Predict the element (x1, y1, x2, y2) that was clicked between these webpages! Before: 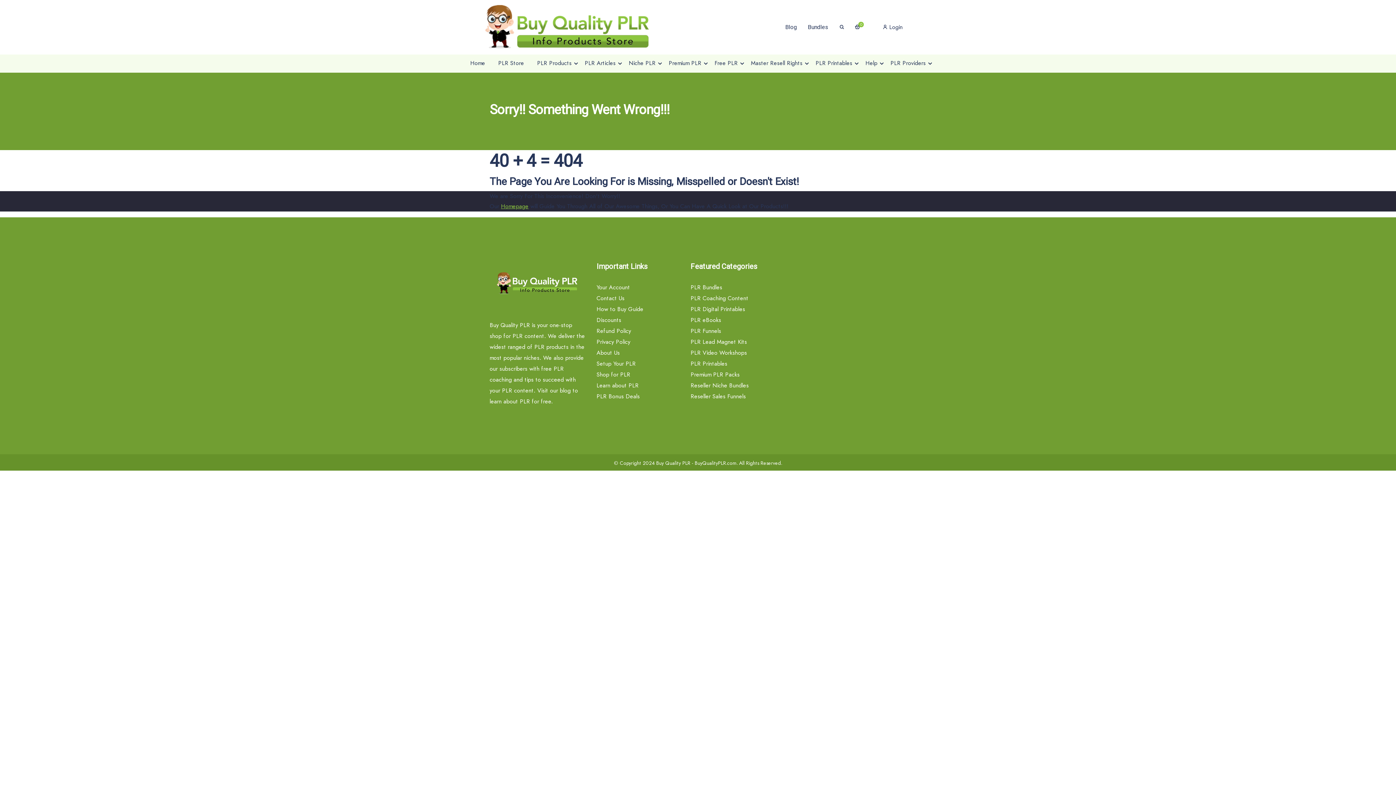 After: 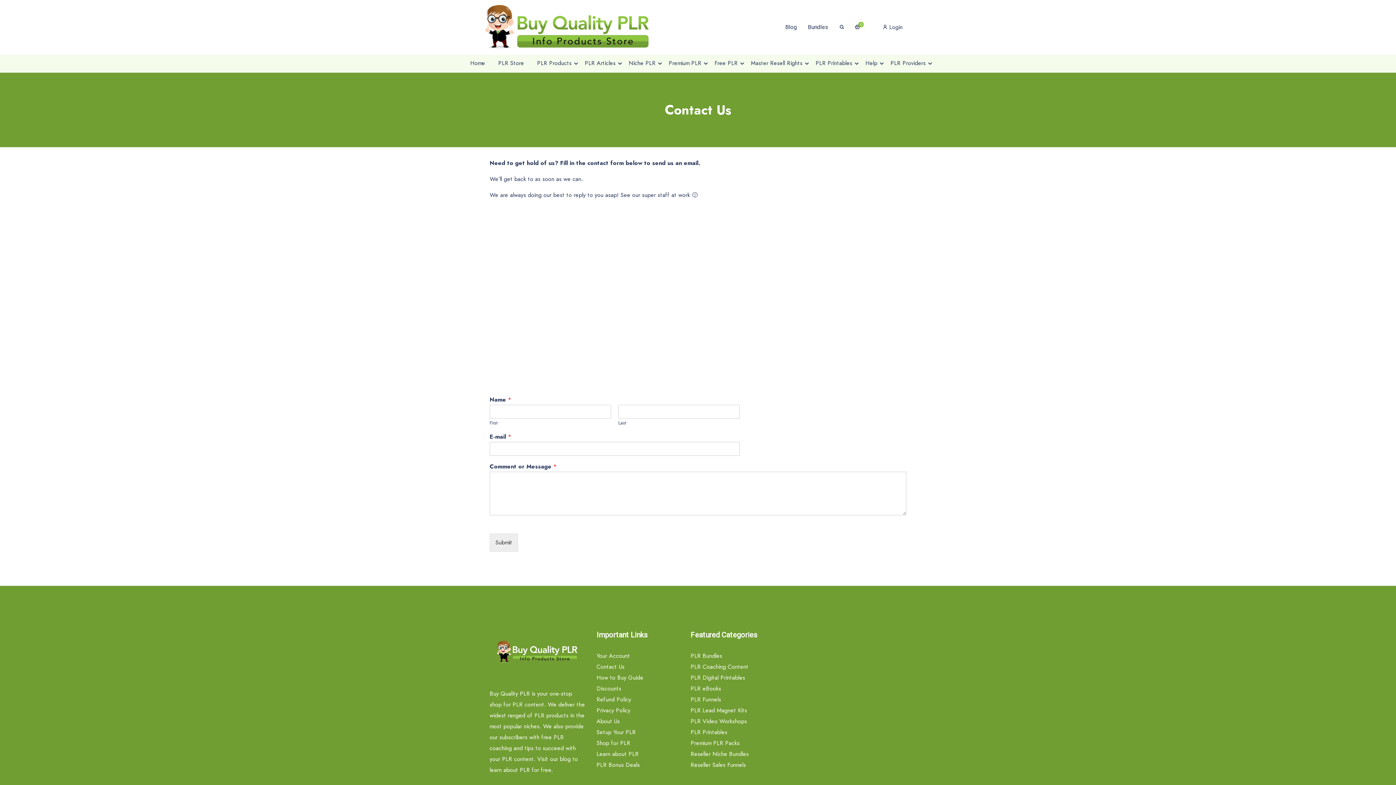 Action: bbox: (862, 57, 880, 69) label: Help